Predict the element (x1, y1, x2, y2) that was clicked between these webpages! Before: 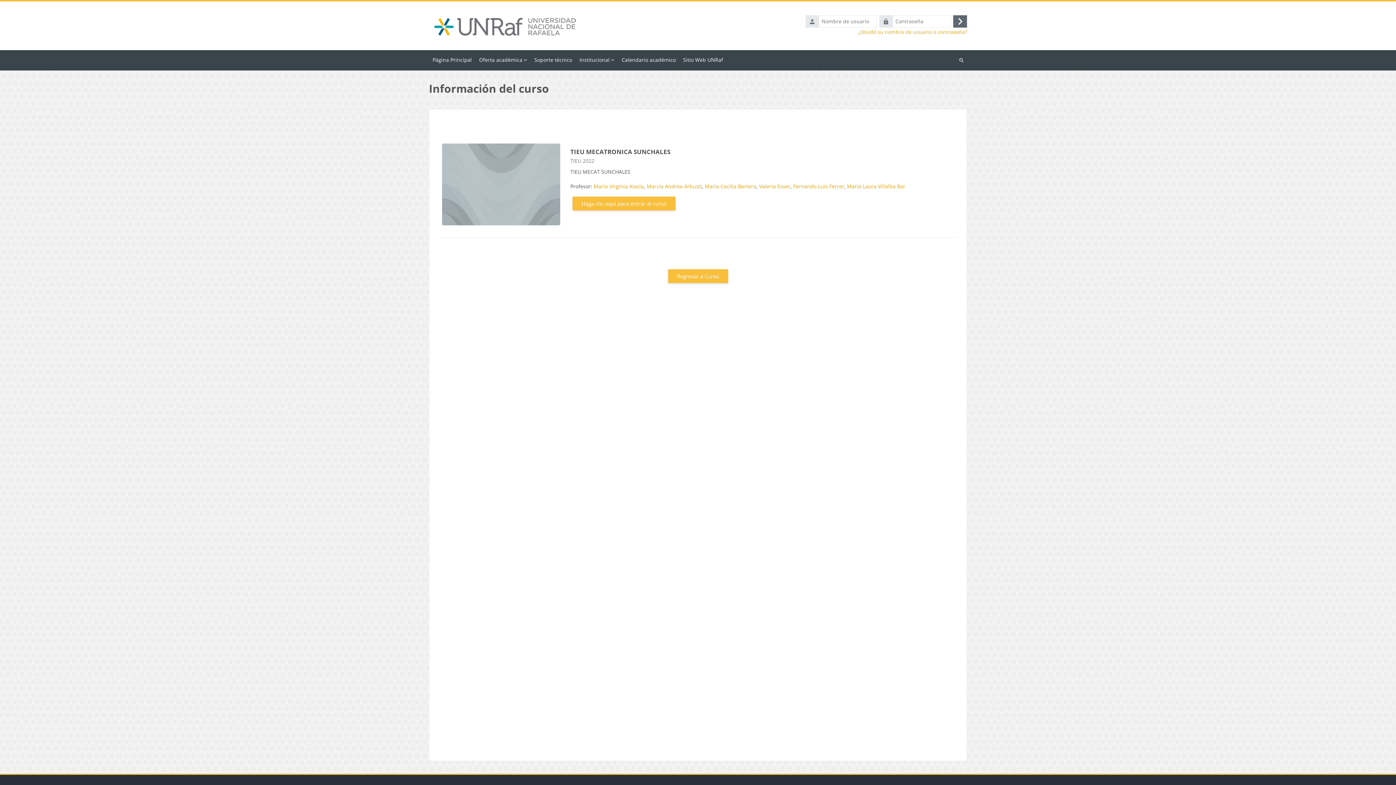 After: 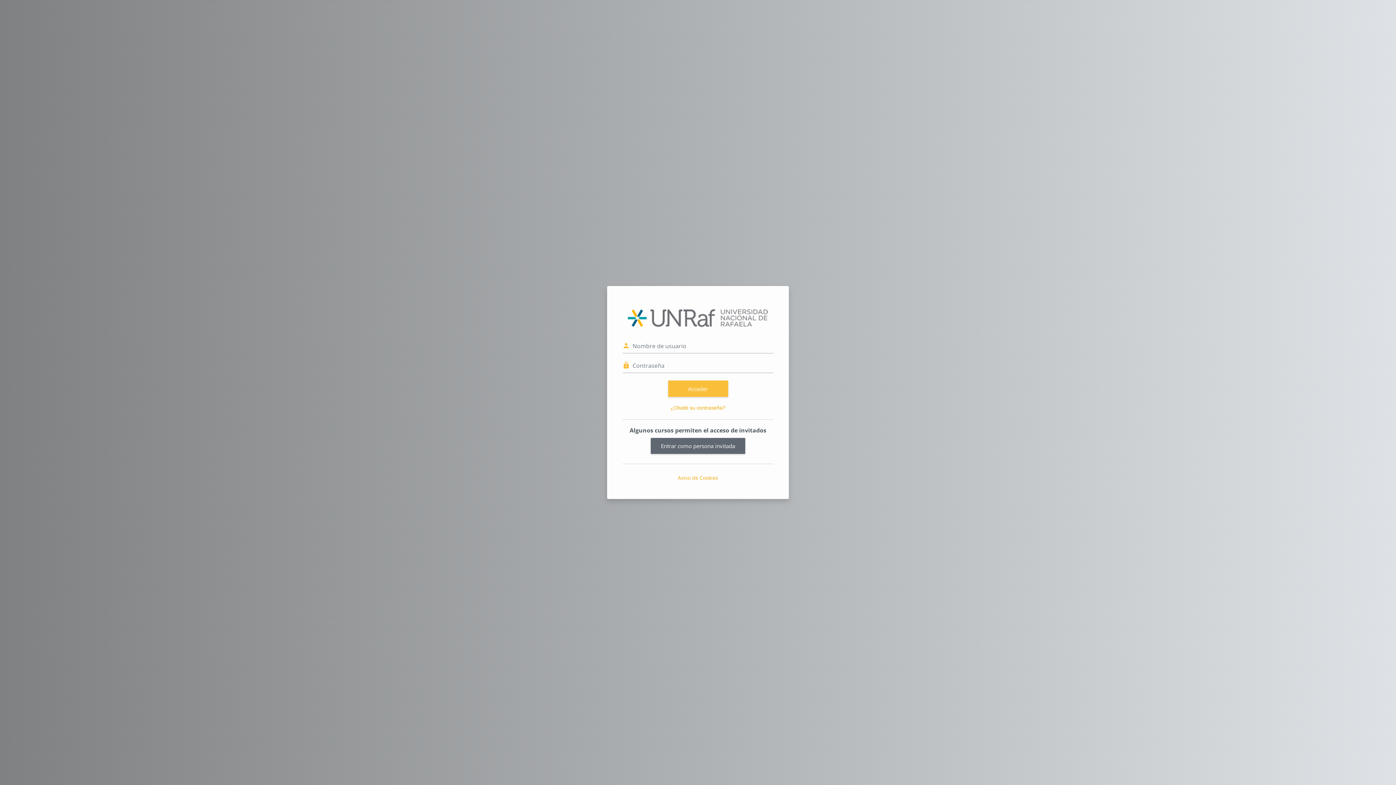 Action: bbox: (572, 196, 675, 210) label: Haga clic aquí para entrar al curso